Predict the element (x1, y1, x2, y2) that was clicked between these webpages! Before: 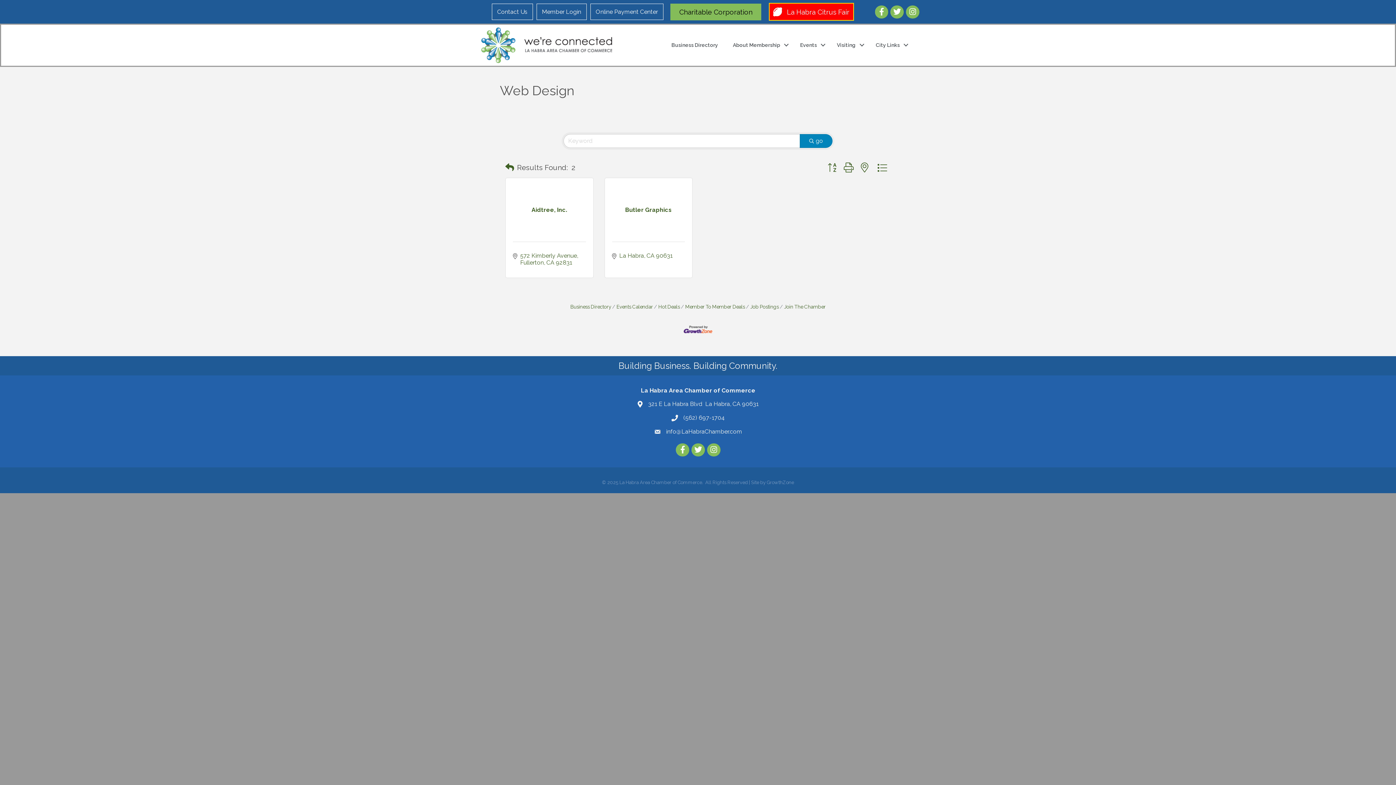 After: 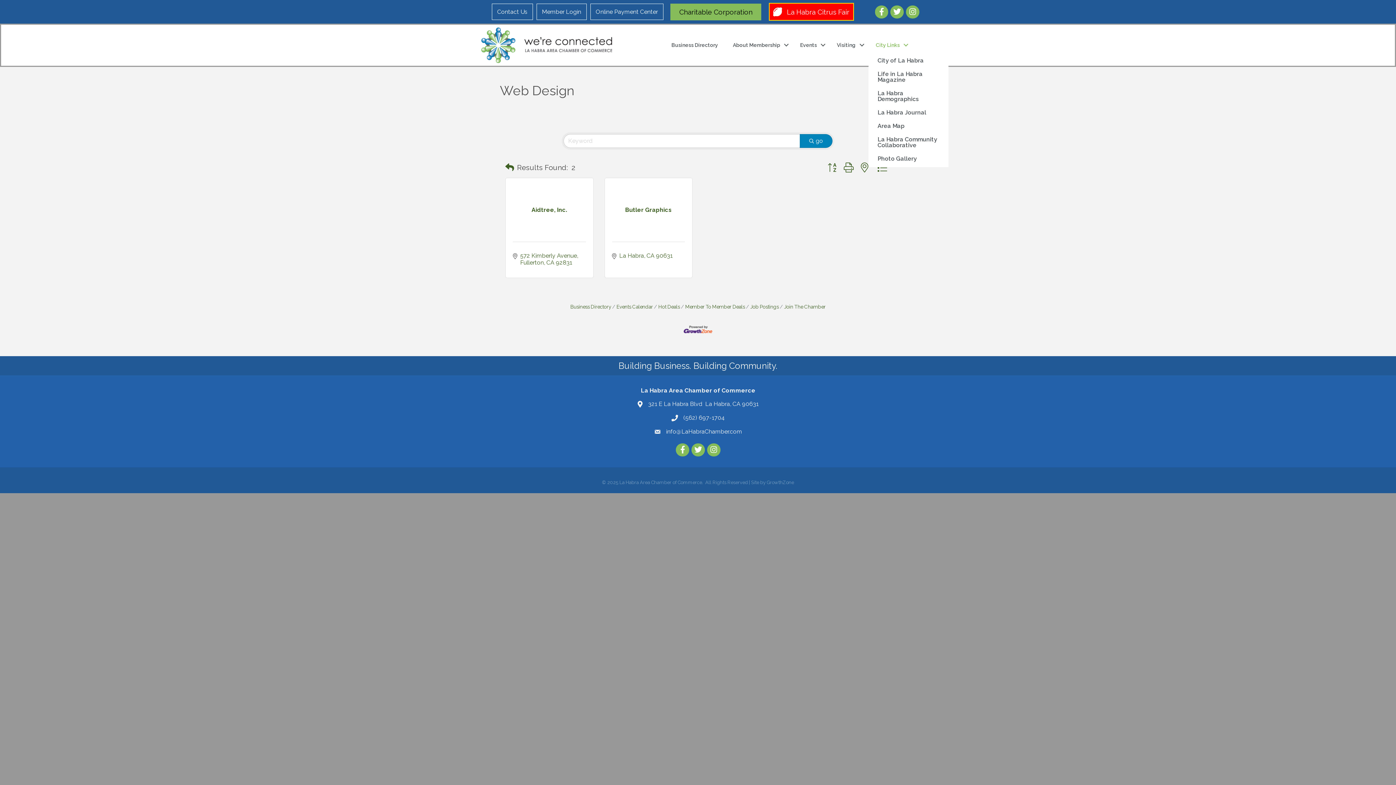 Action: label: City Links bbox: (868, 37, 912, 52)